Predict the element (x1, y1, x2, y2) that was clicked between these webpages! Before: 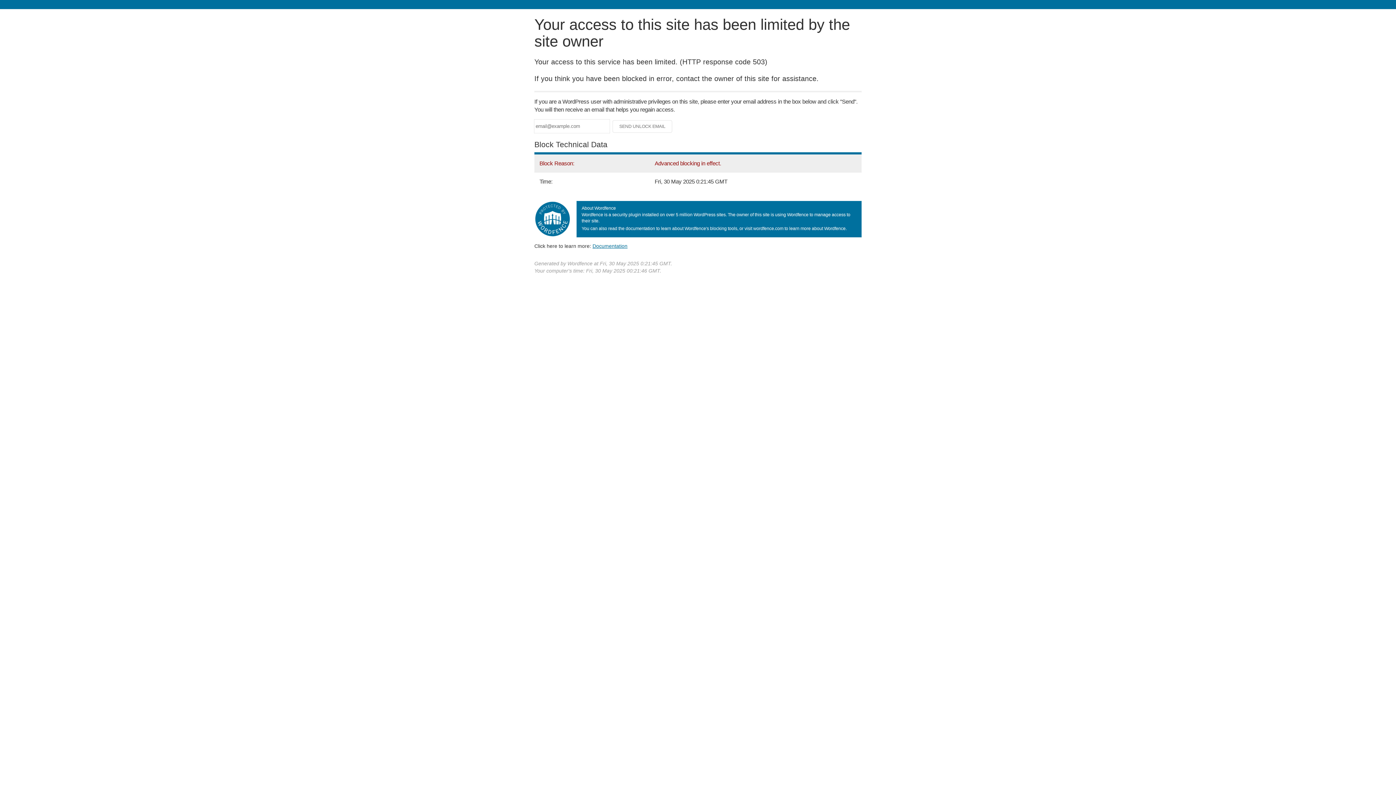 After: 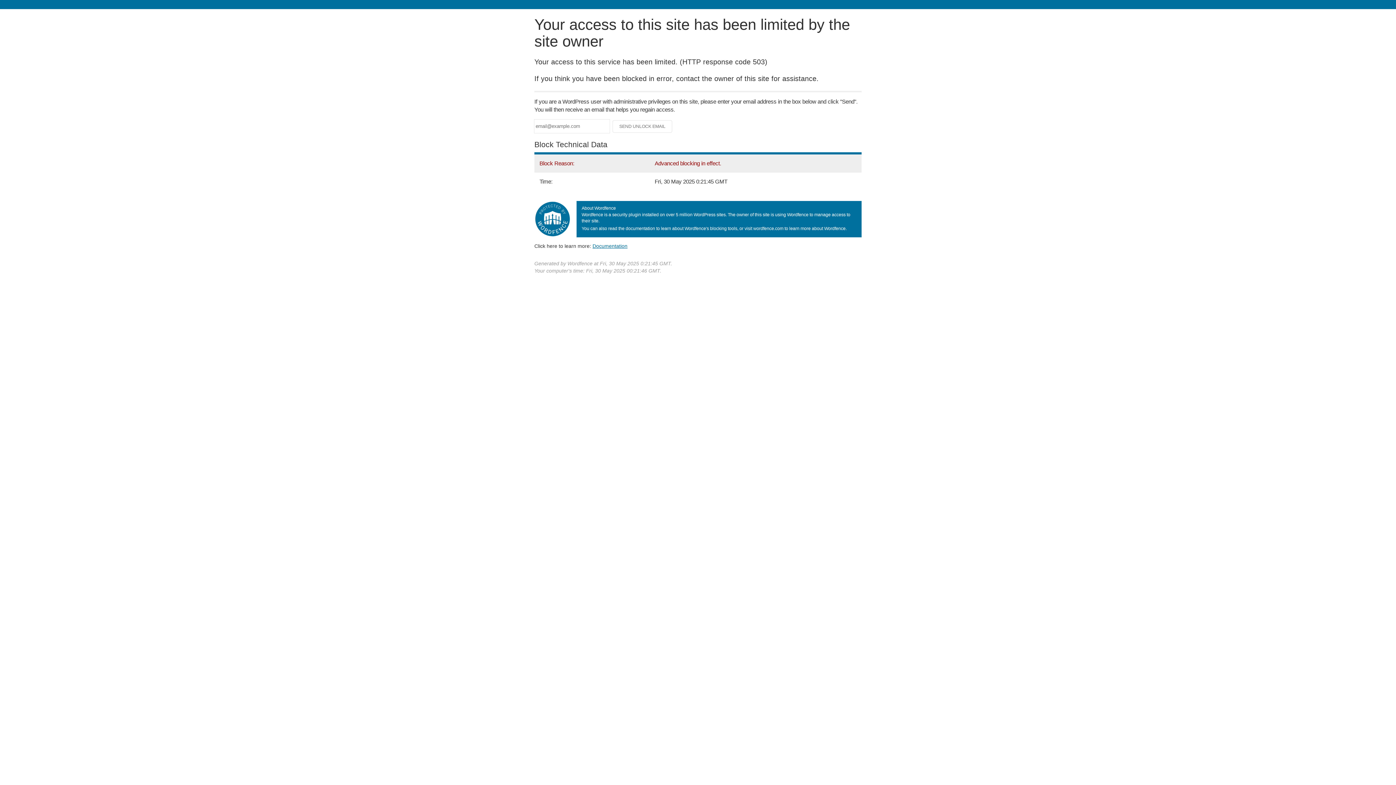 Action: bbox: (592, 243, 627, 248) label: Documentation